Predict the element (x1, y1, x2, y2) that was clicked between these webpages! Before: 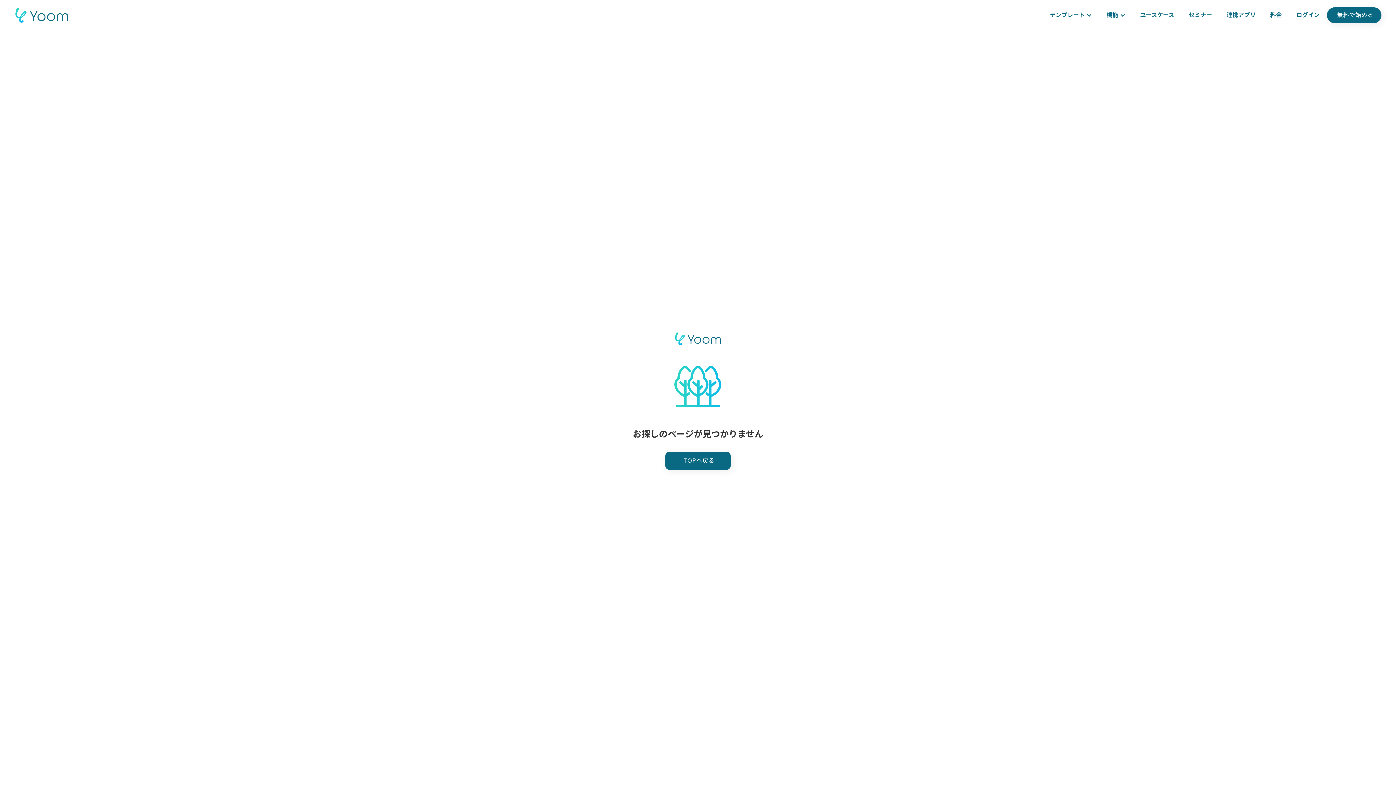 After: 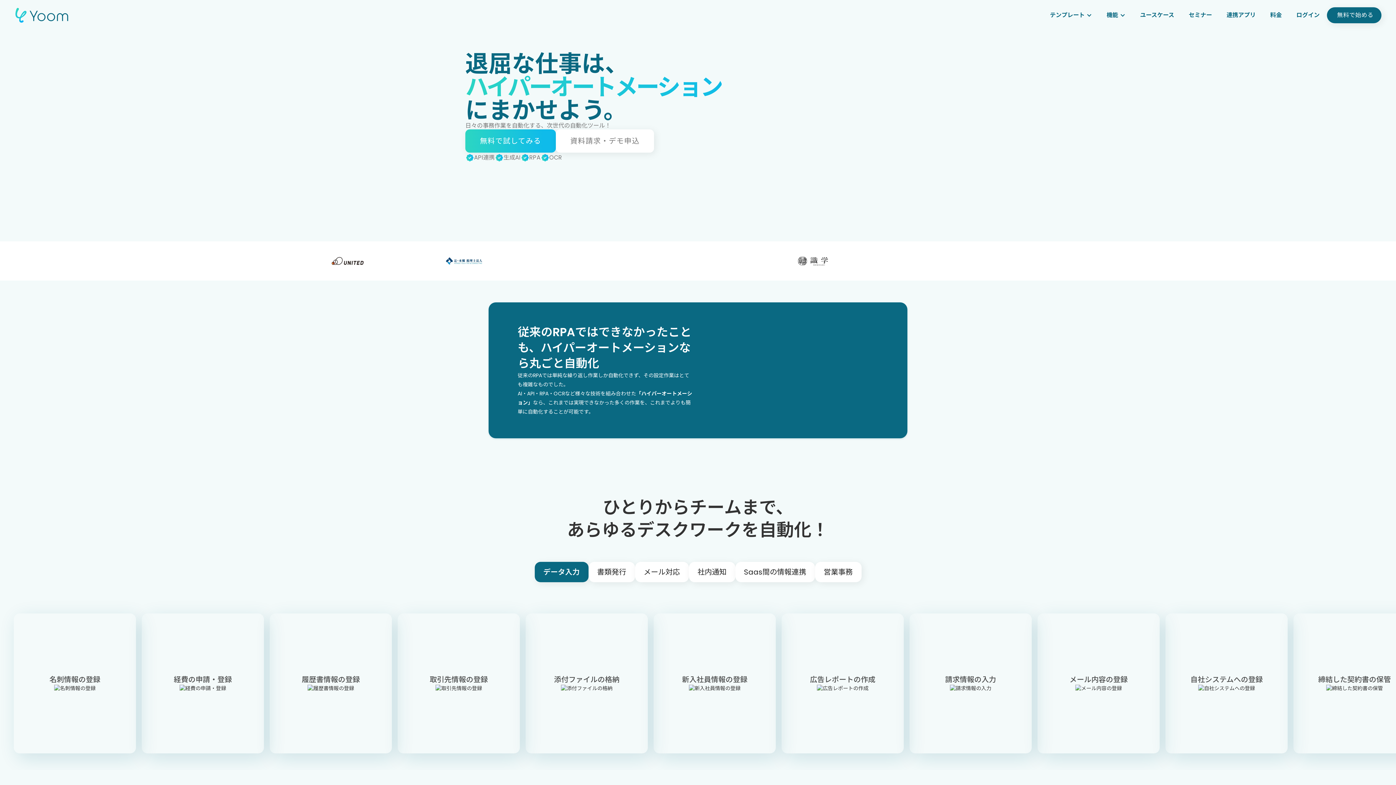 Action: bbox: (14, 4, 69, 26)